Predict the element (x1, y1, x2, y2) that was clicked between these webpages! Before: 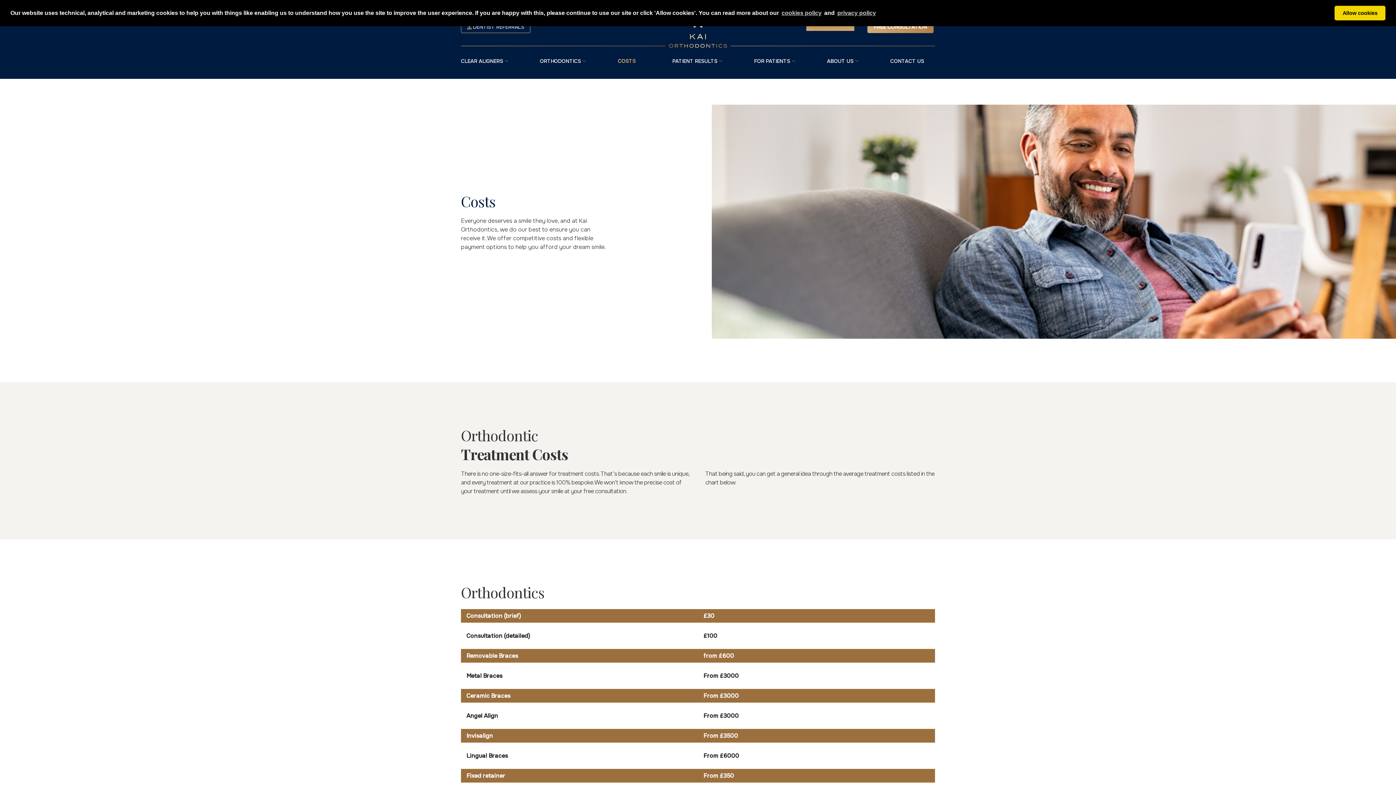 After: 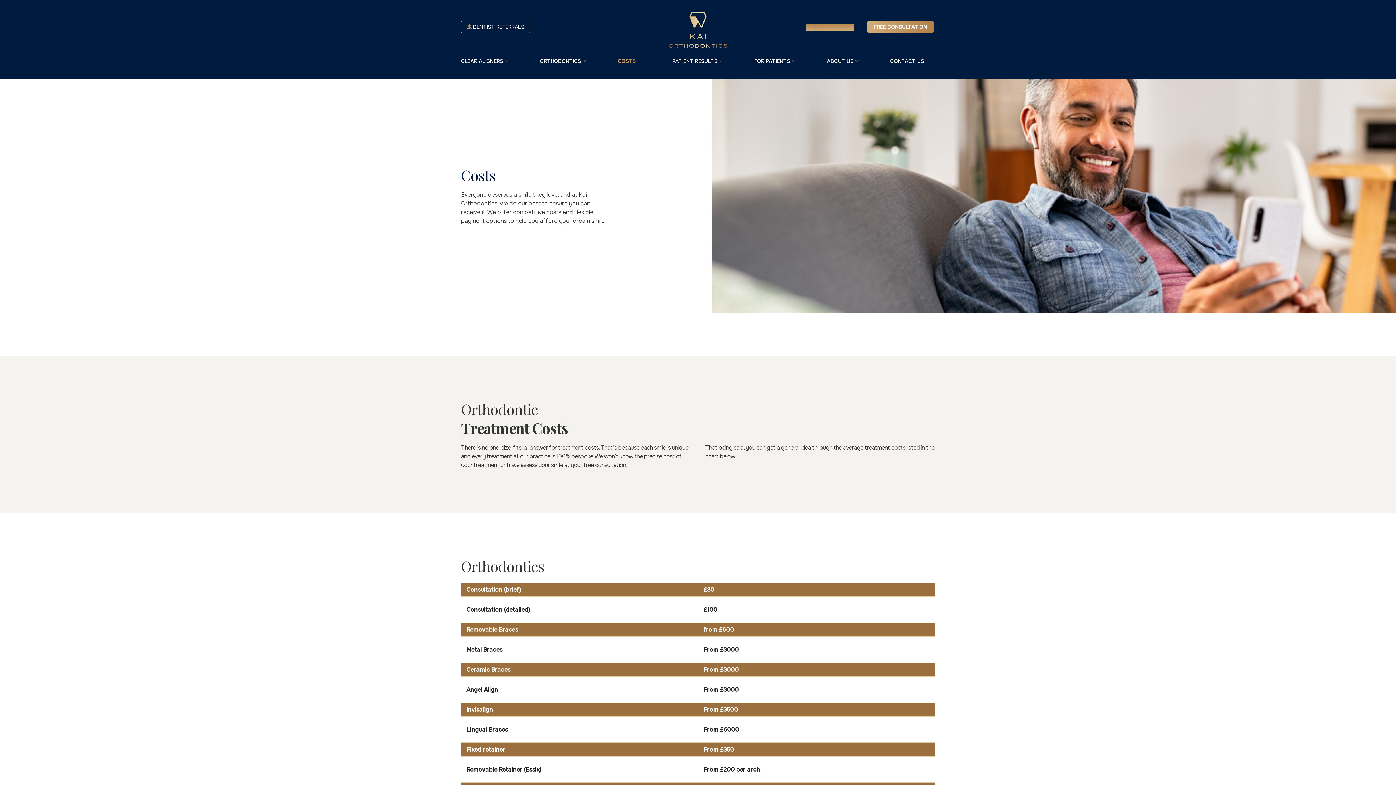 Action: label: allow cookies bbox: (1334, 5, 1385, 20)